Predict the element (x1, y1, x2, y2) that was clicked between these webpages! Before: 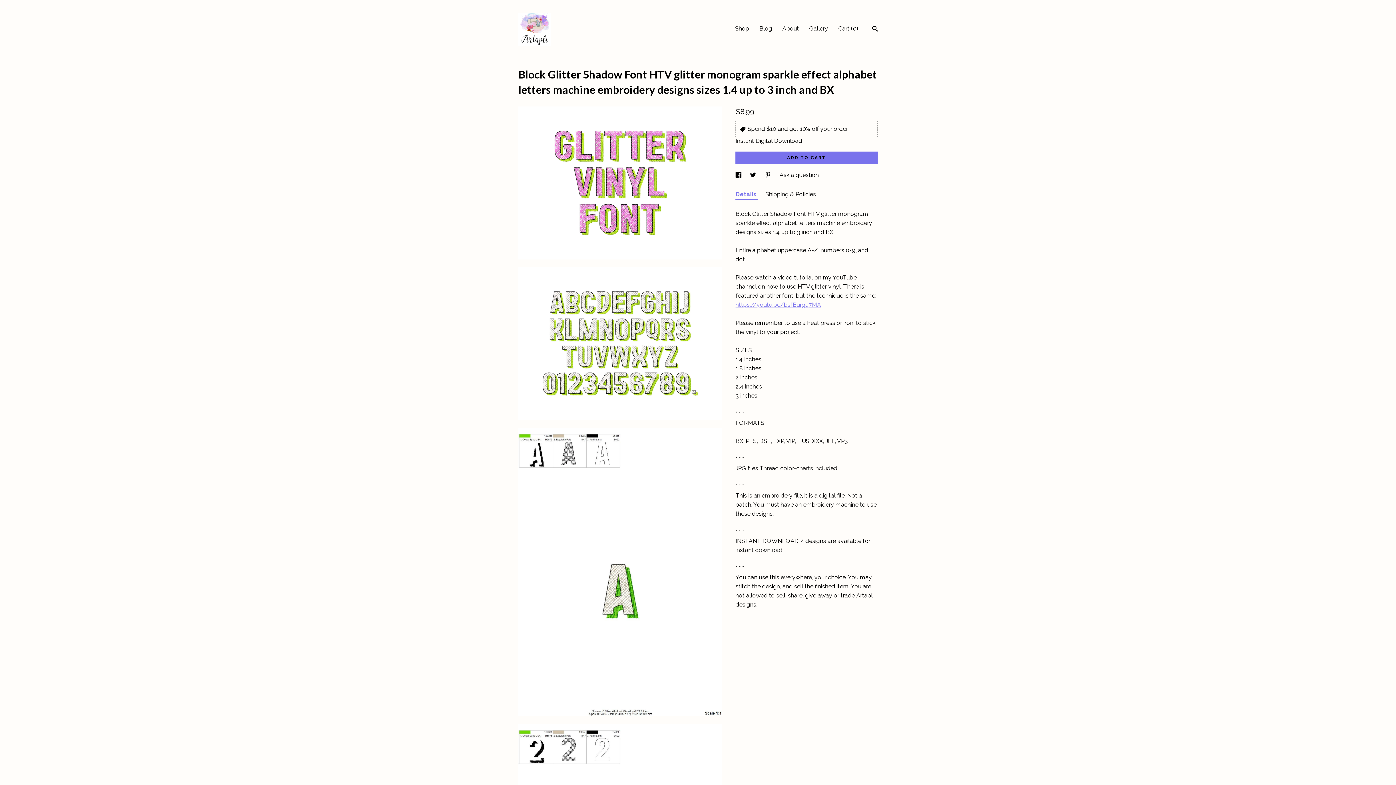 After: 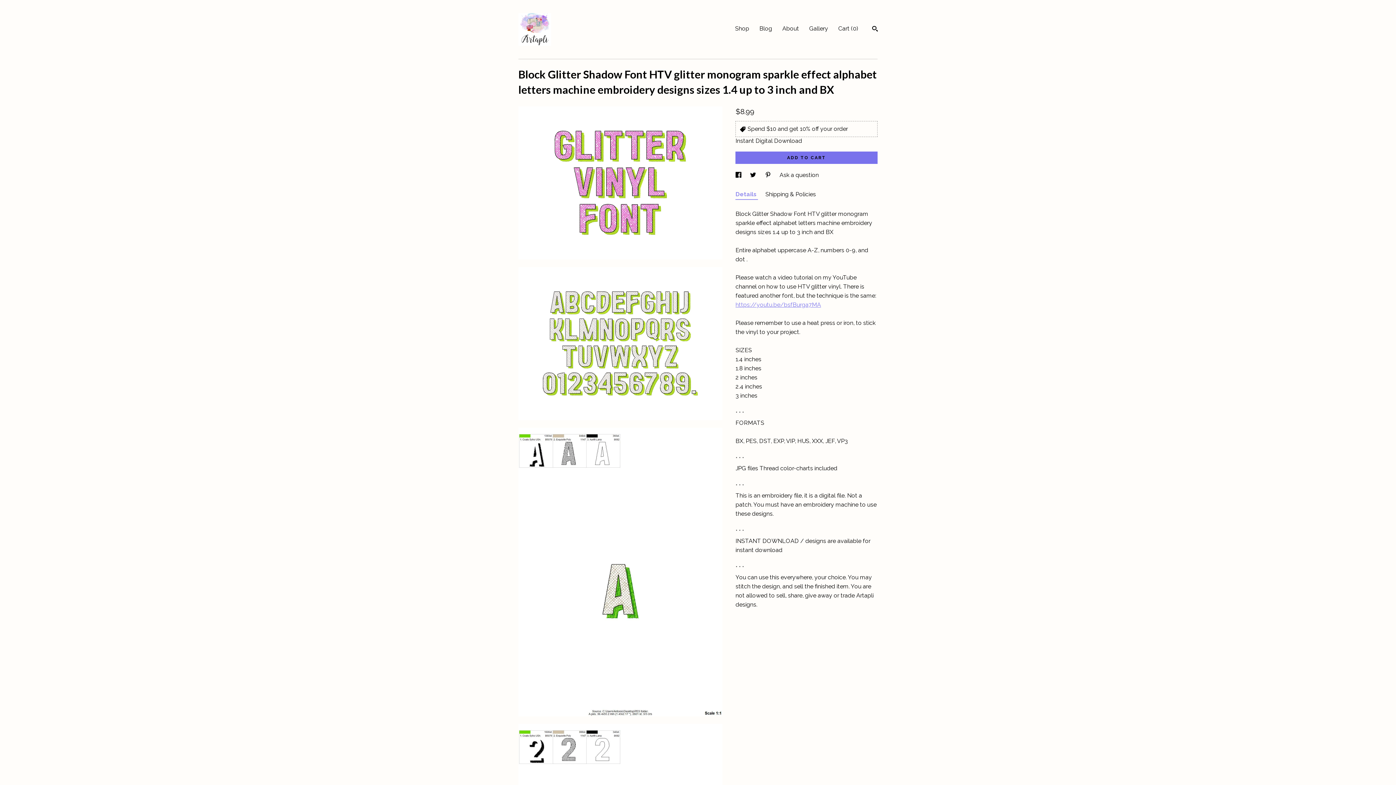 Action: bbox: (735, 189, 758, 199) label: Details 